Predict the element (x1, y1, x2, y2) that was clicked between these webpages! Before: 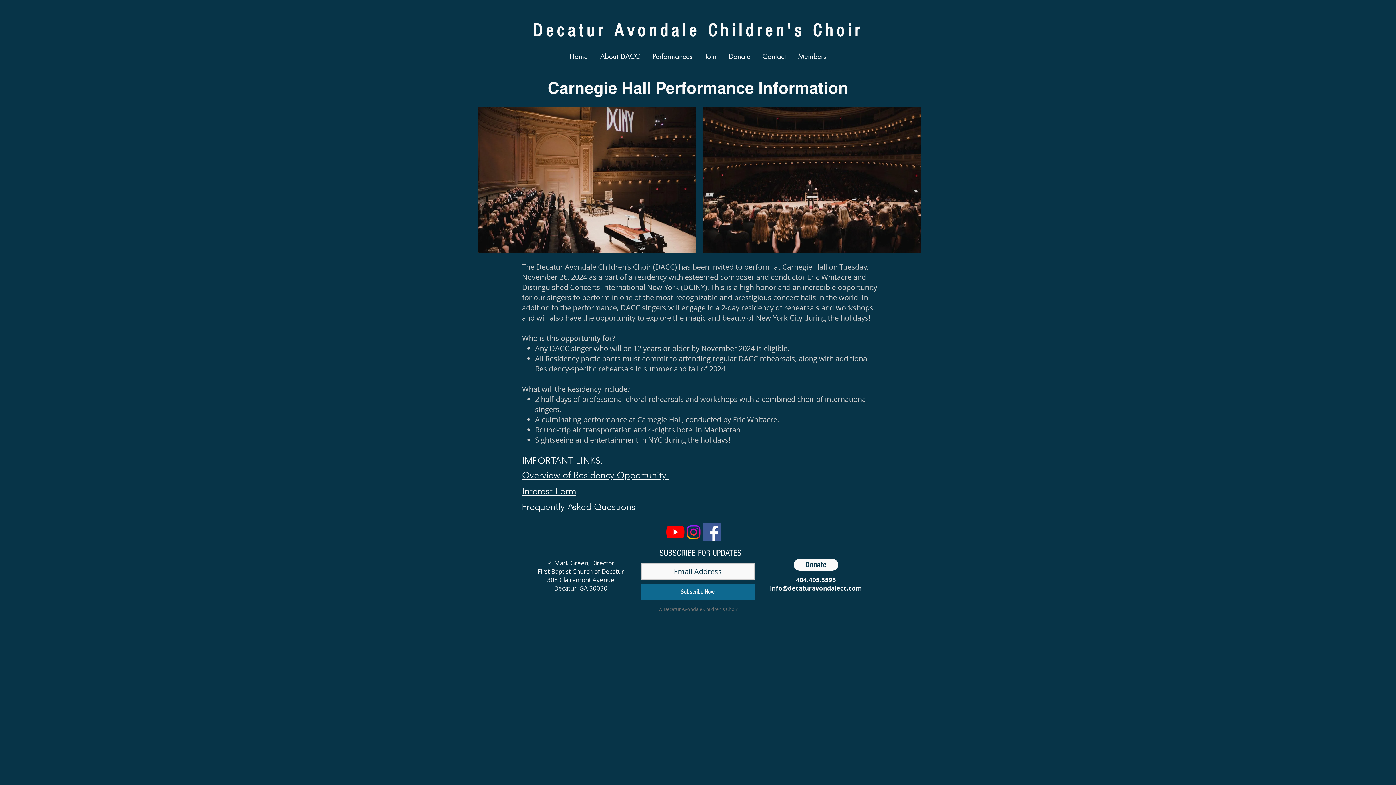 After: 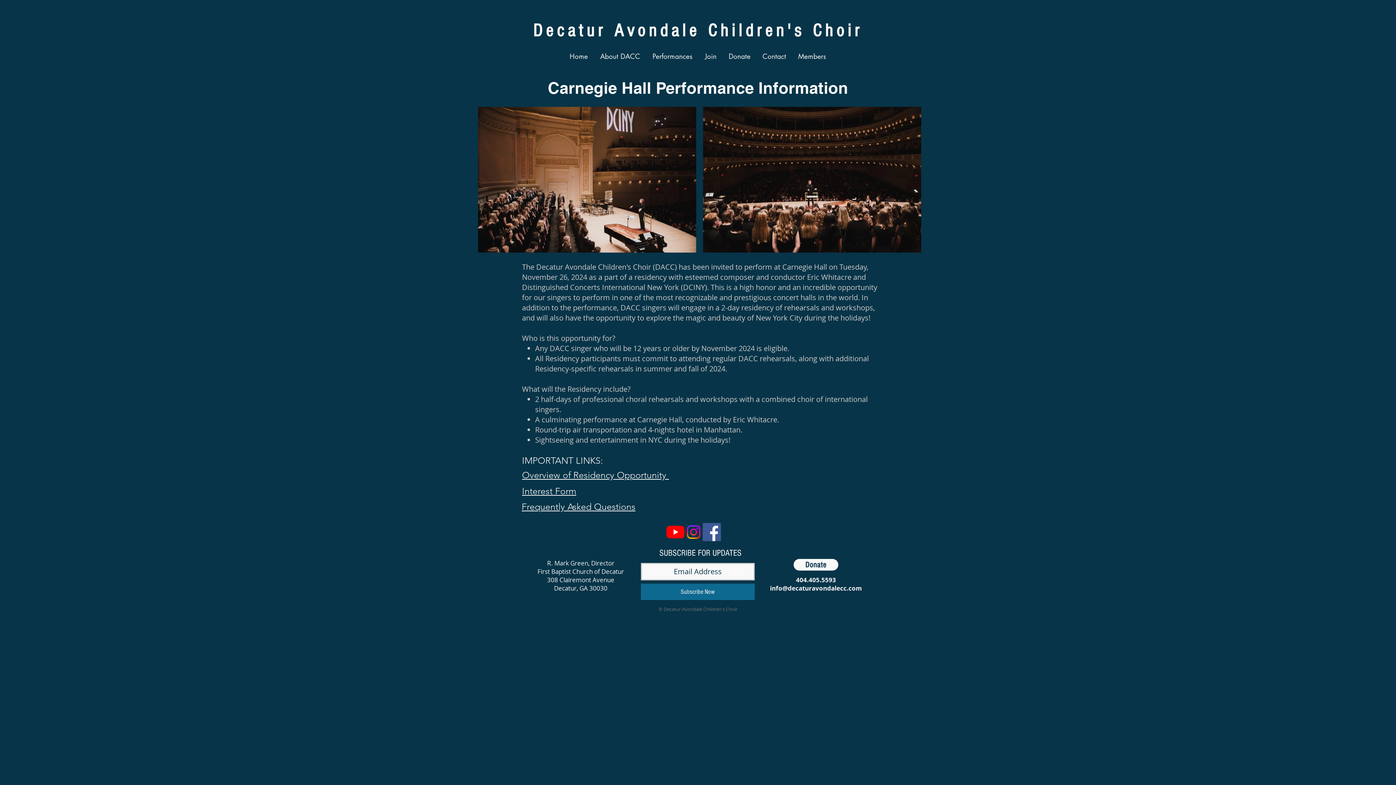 Action: bbox: (521, 500, 635, 512) label: Frequently Asked Questions